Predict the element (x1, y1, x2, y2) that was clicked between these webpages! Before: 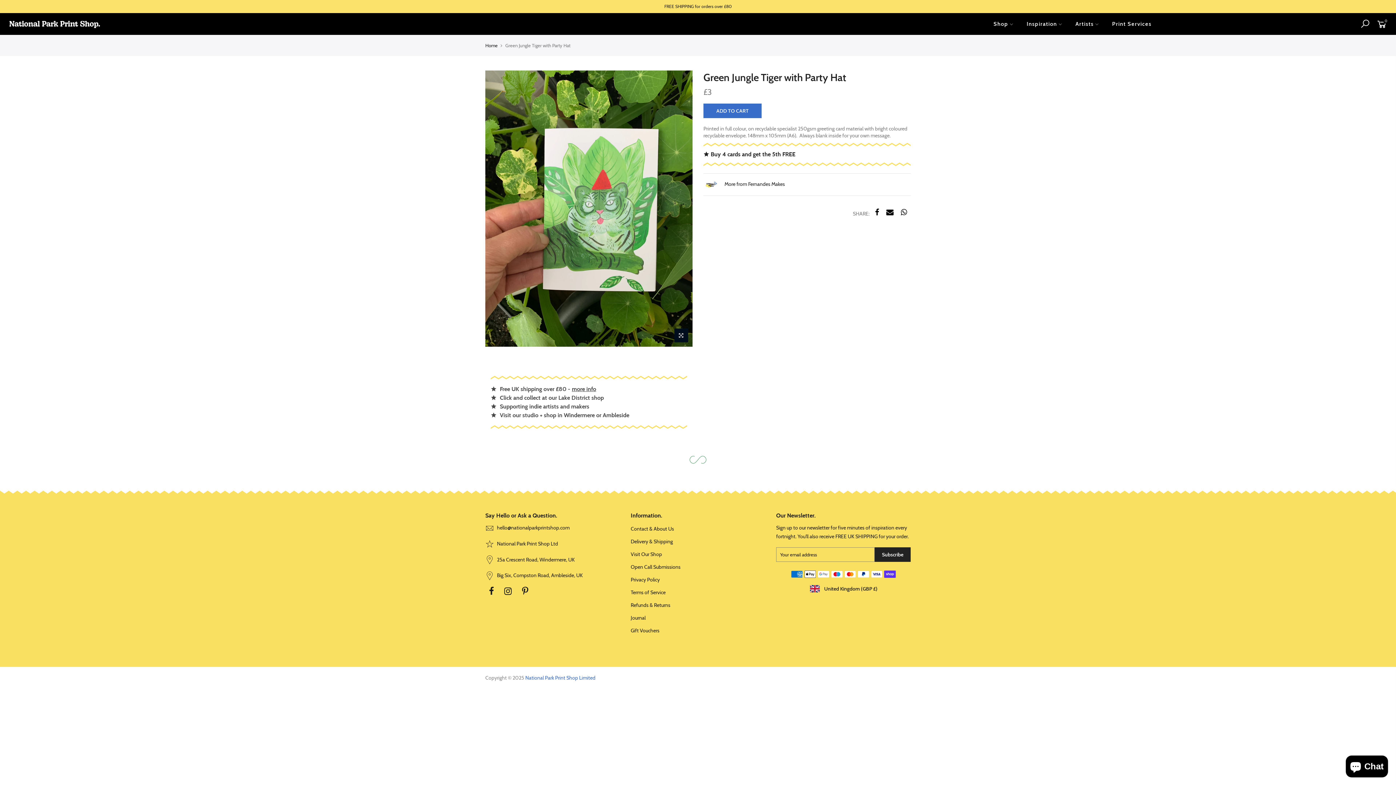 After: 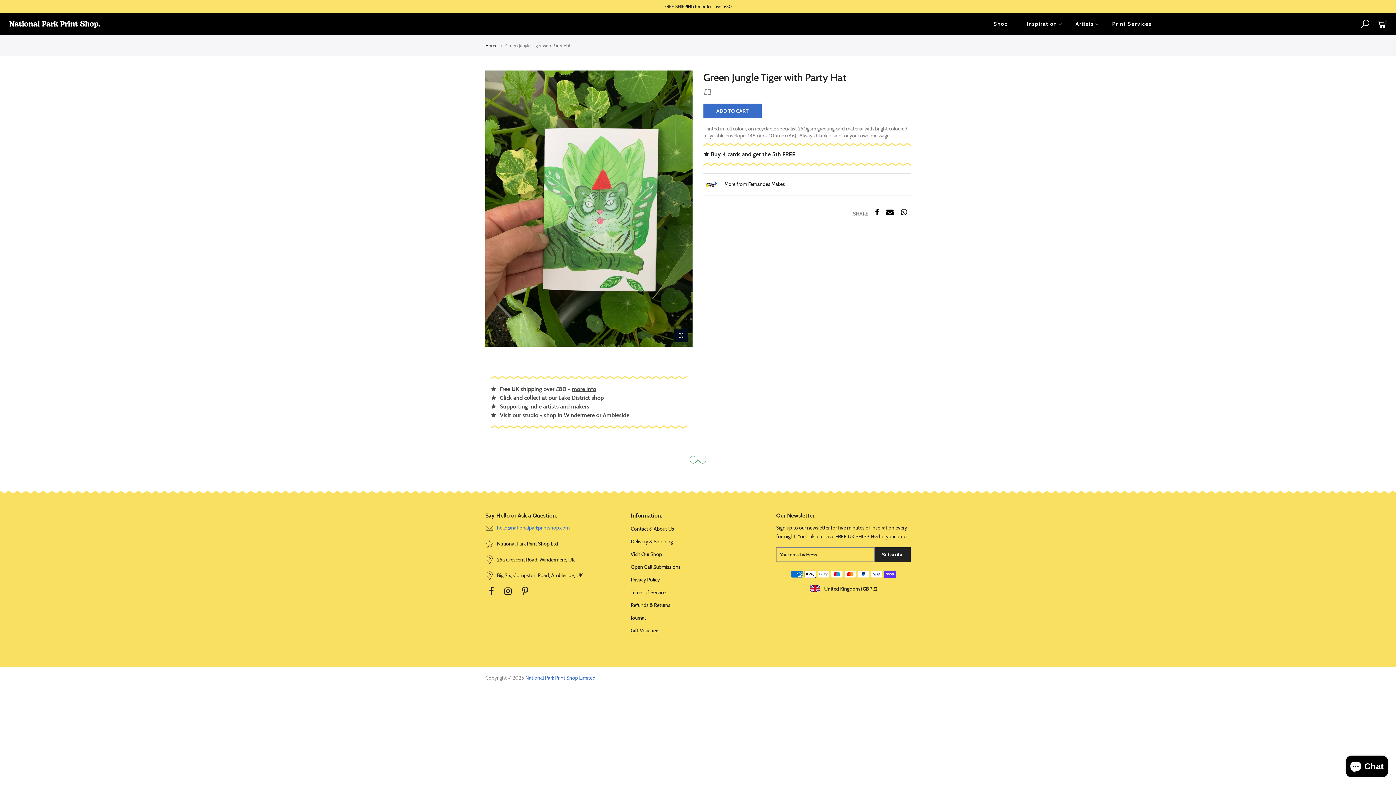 Action: label: hello@nationalparkprintshop.com bbox: (497, 524, 569, 531)